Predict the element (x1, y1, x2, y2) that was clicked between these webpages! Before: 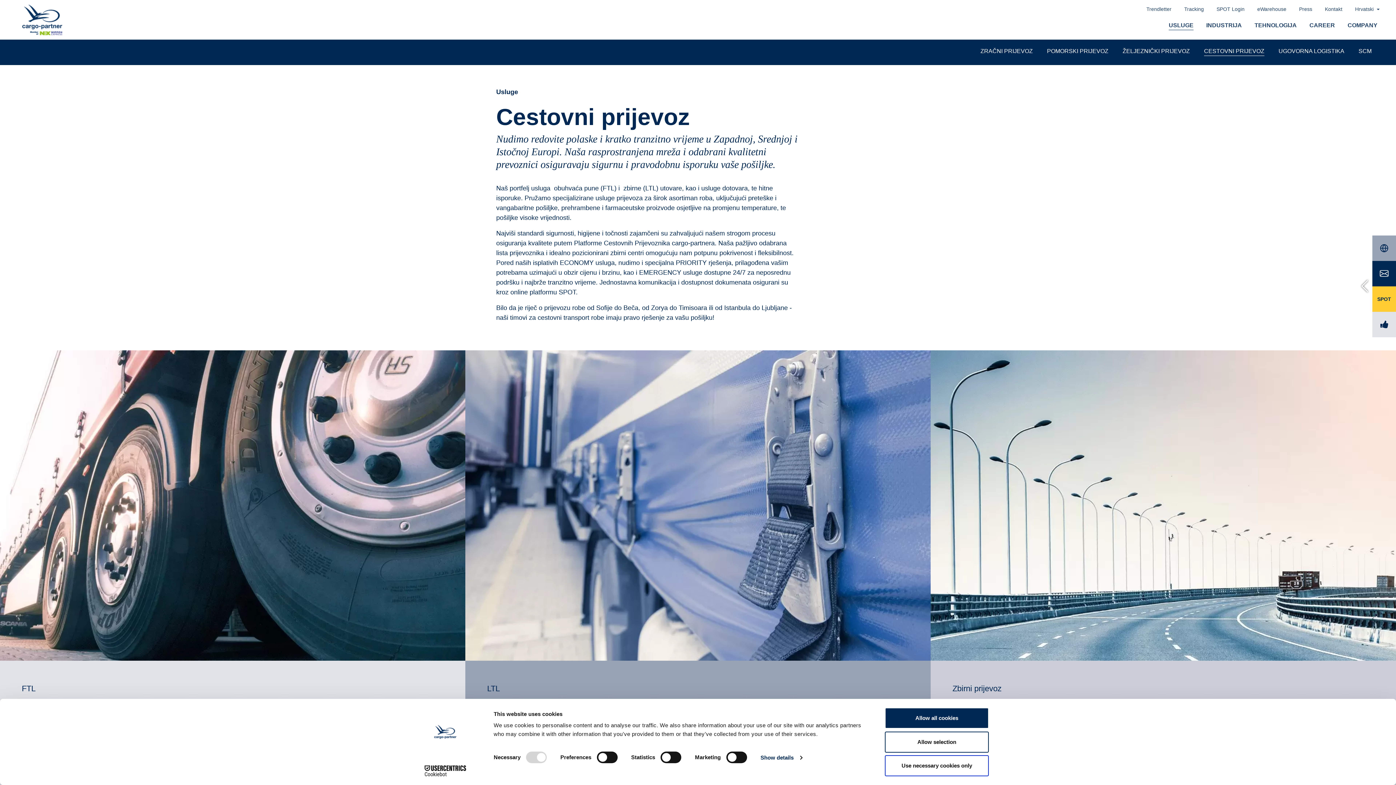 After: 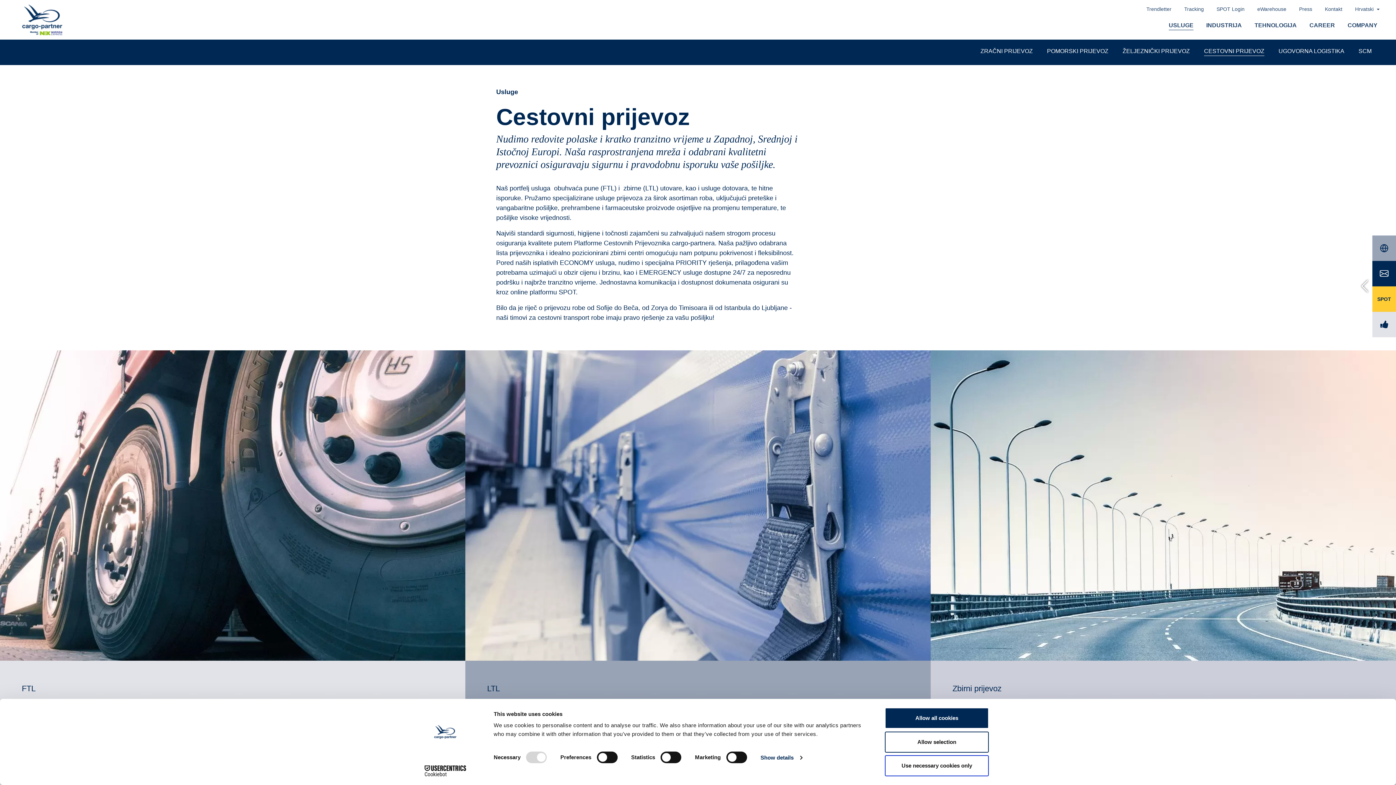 Action: bbox: (1216, 5, 1244, 13) label: SPOT Login